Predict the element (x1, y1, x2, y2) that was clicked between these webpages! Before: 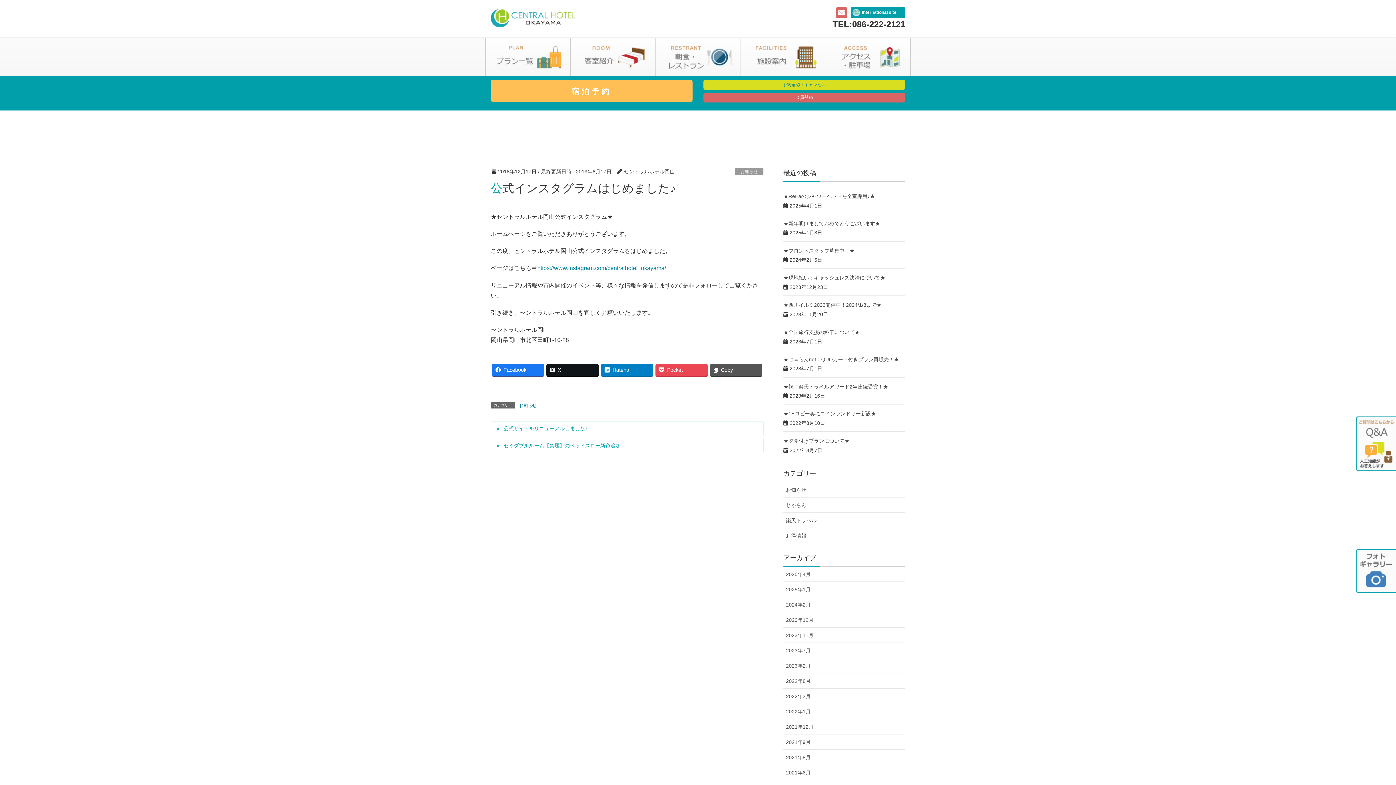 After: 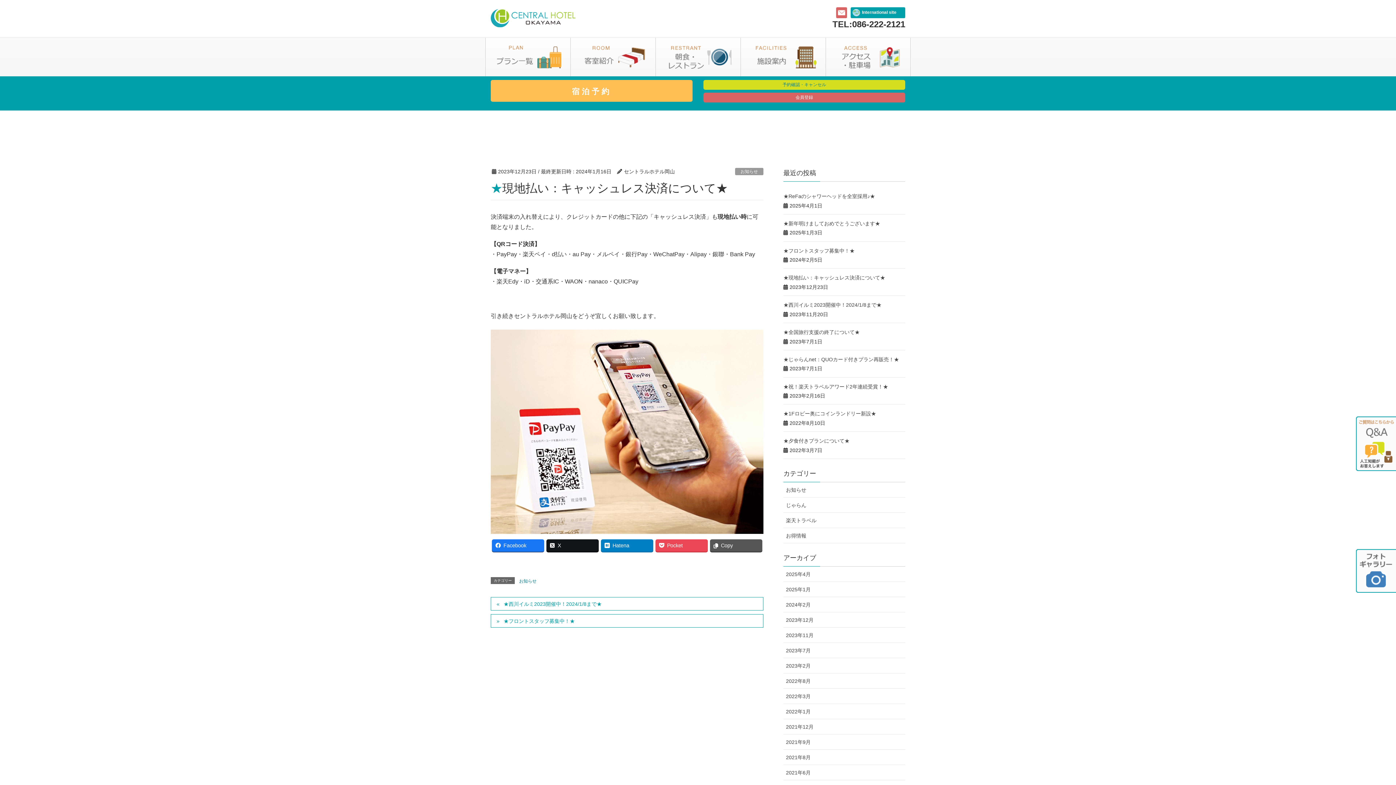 Action: bbox: (783, 275, 885, 280) label: ★現地払い：キャッシュレス決済について★